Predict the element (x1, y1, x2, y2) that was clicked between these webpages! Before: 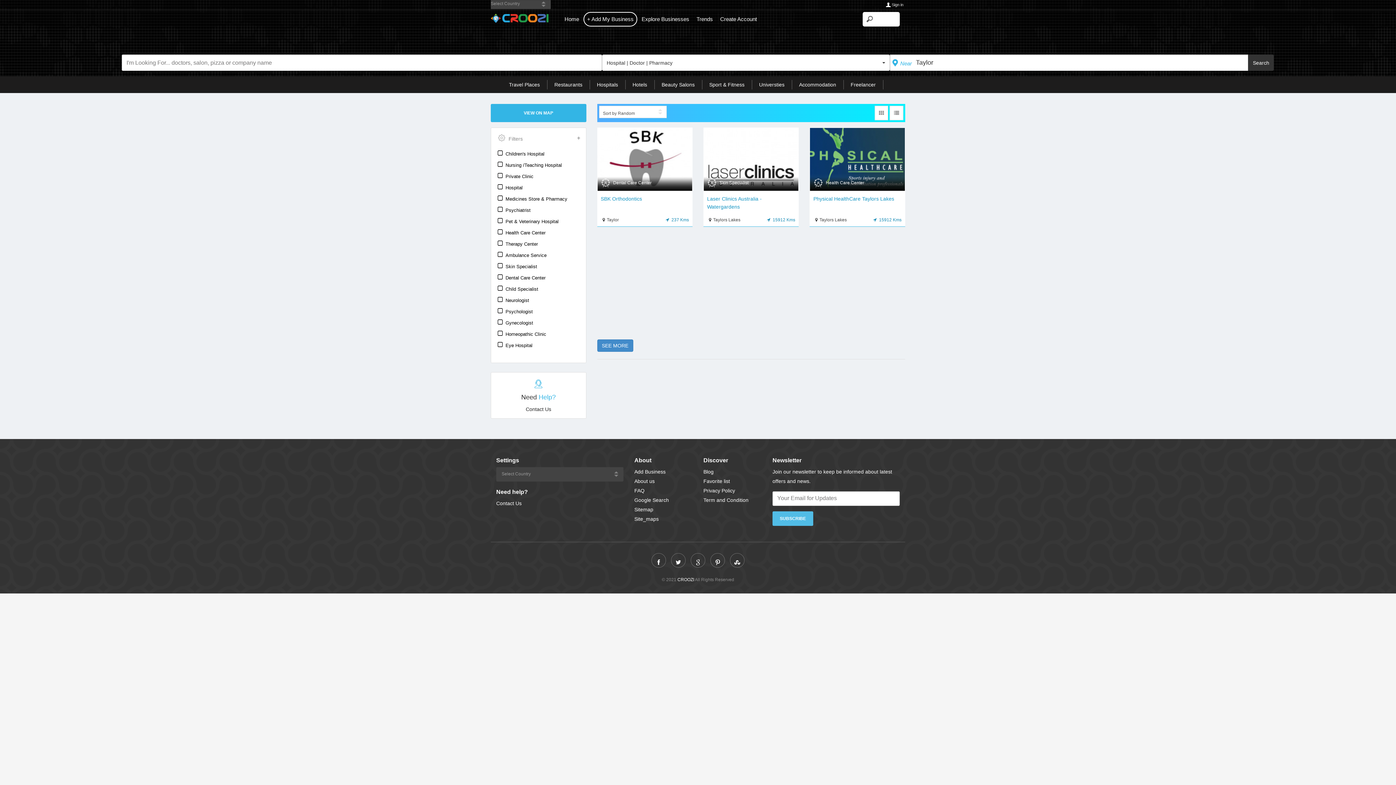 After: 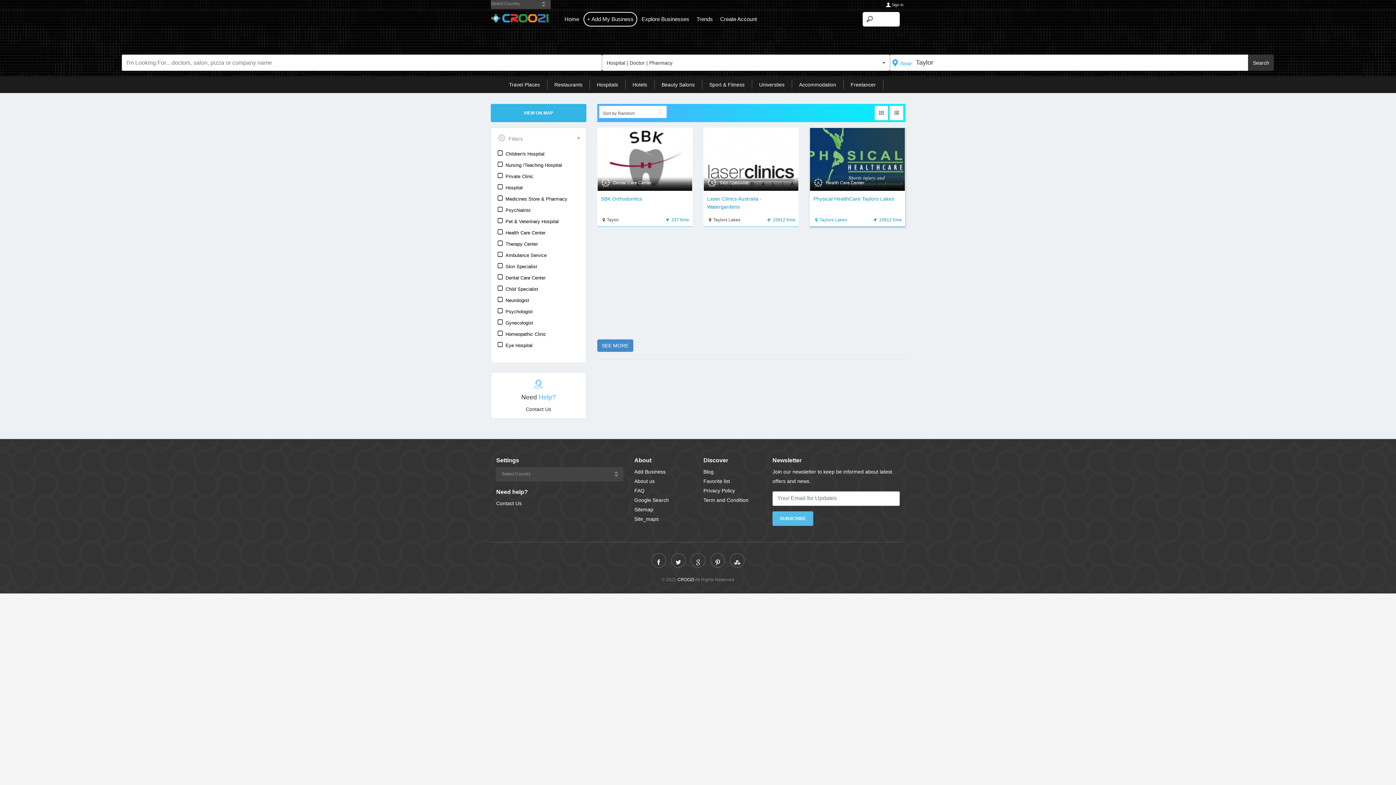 Action: bbox: (813, 217, 847, 222) label: Taylors Lakes